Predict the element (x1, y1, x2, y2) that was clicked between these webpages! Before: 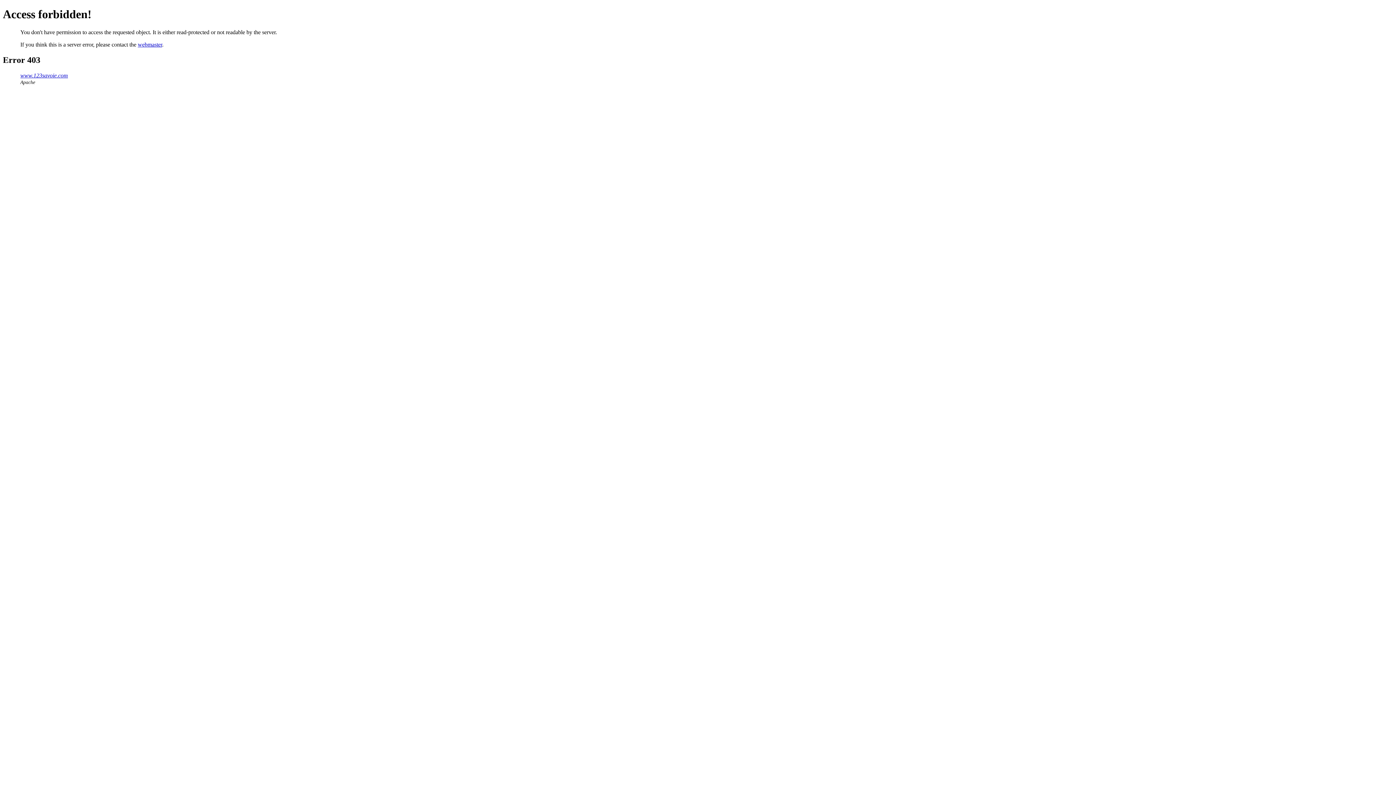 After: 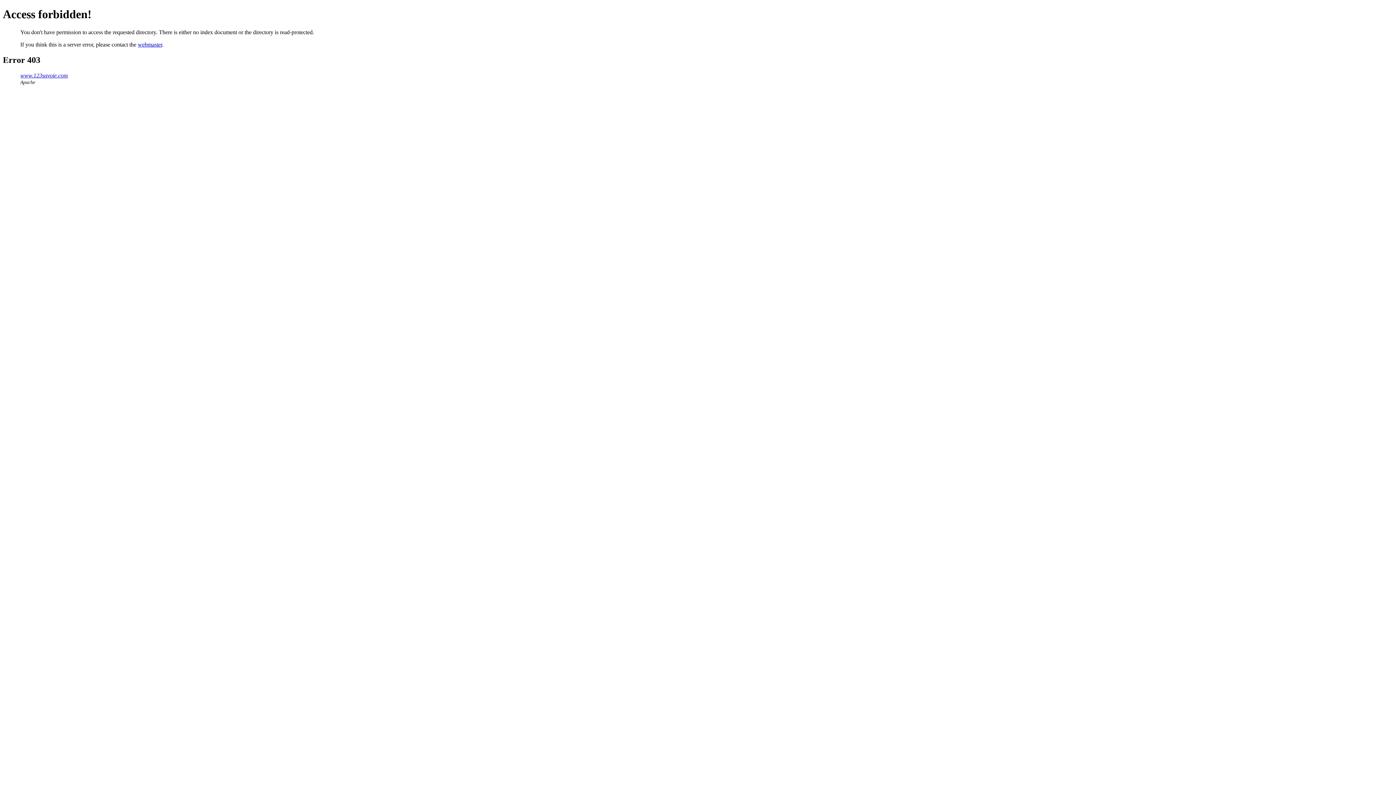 Action: bbox: (20, 72, 68, 78) label: www.123savoie.com